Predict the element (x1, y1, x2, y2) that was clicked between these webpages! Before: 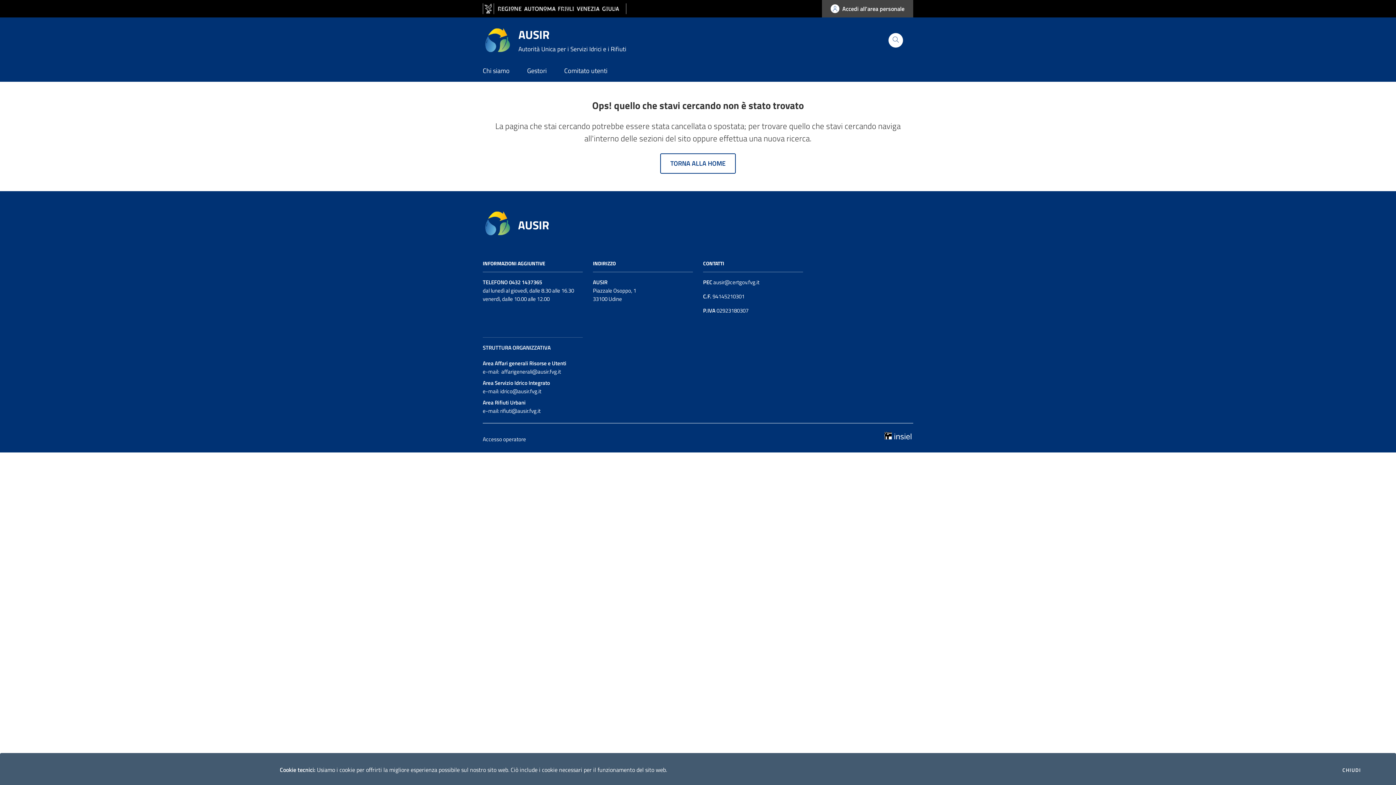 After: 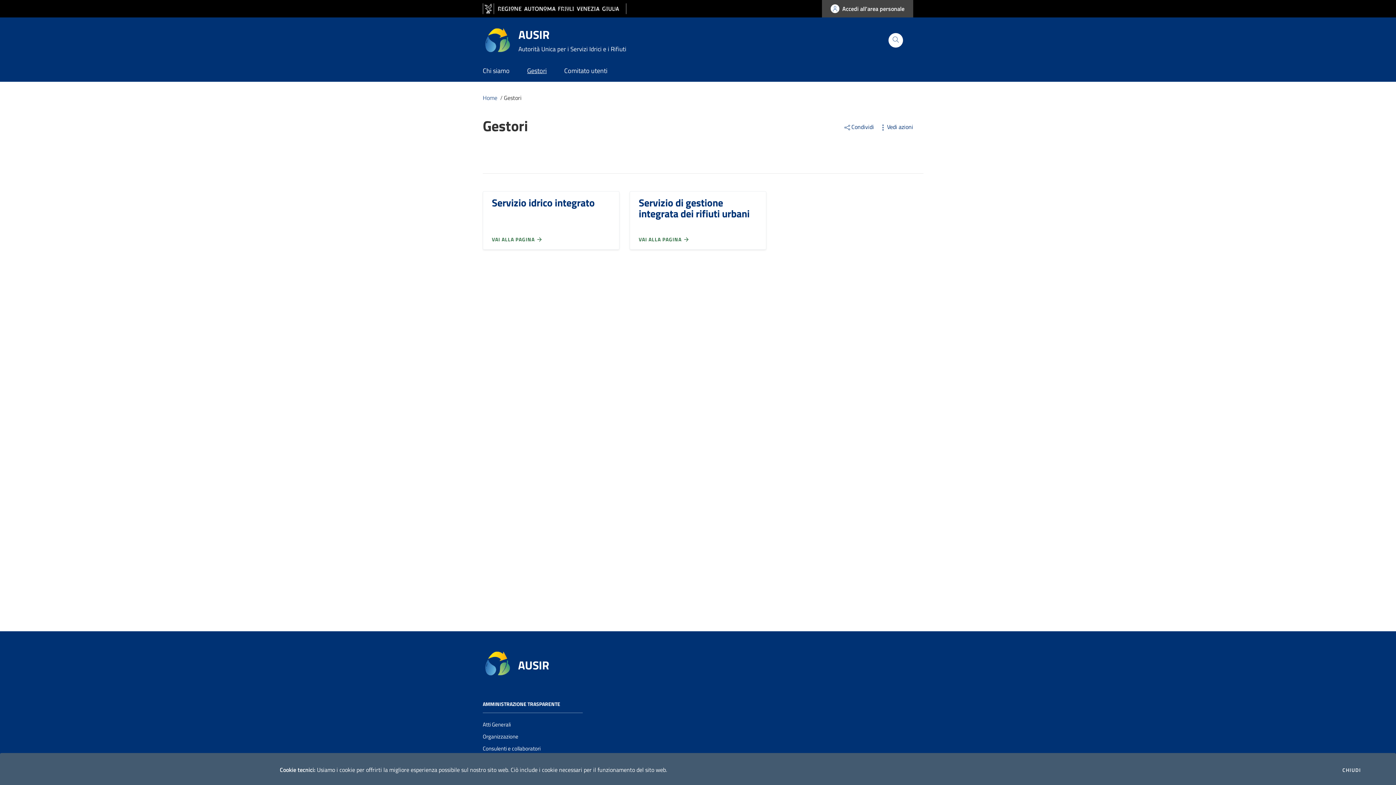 Action: label: Gestori bbox: (518, 61, 555, 81)